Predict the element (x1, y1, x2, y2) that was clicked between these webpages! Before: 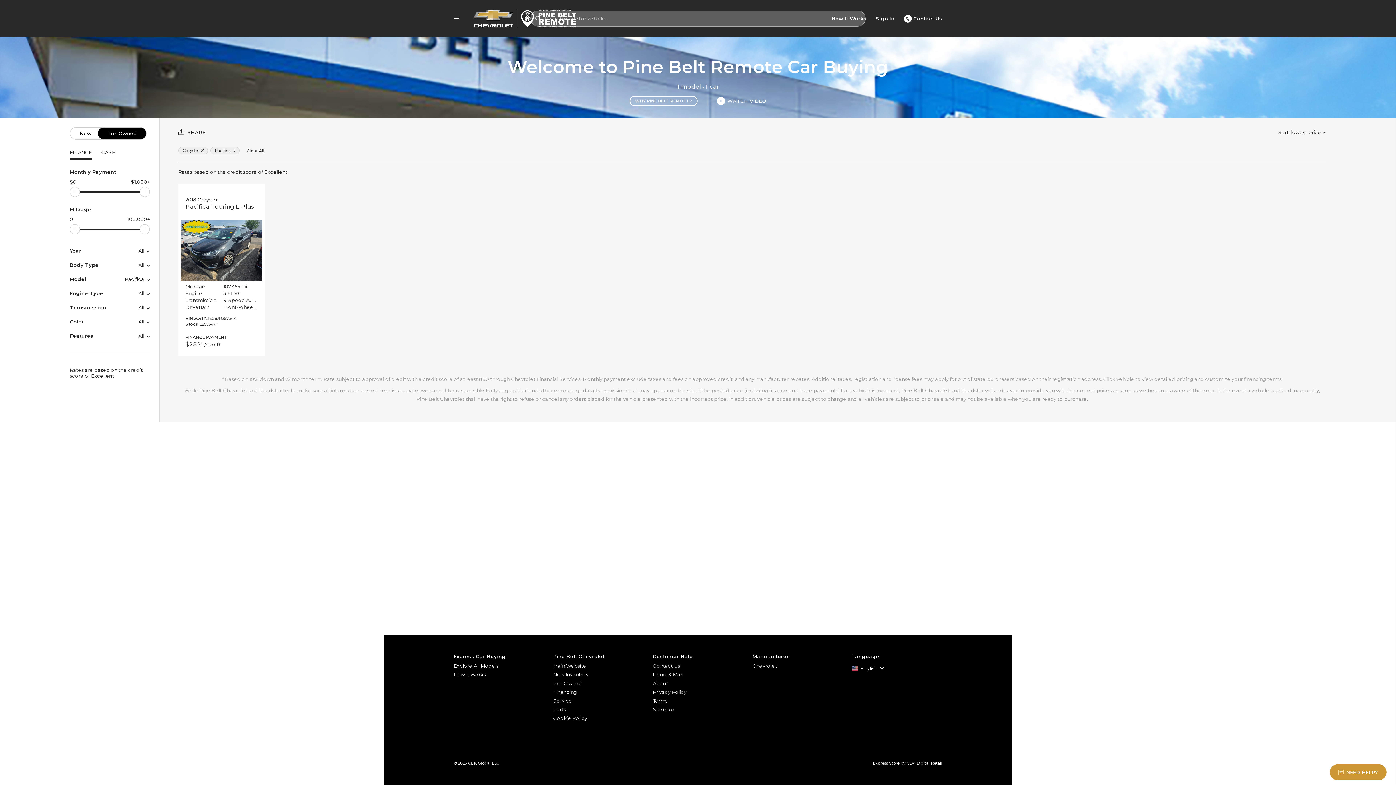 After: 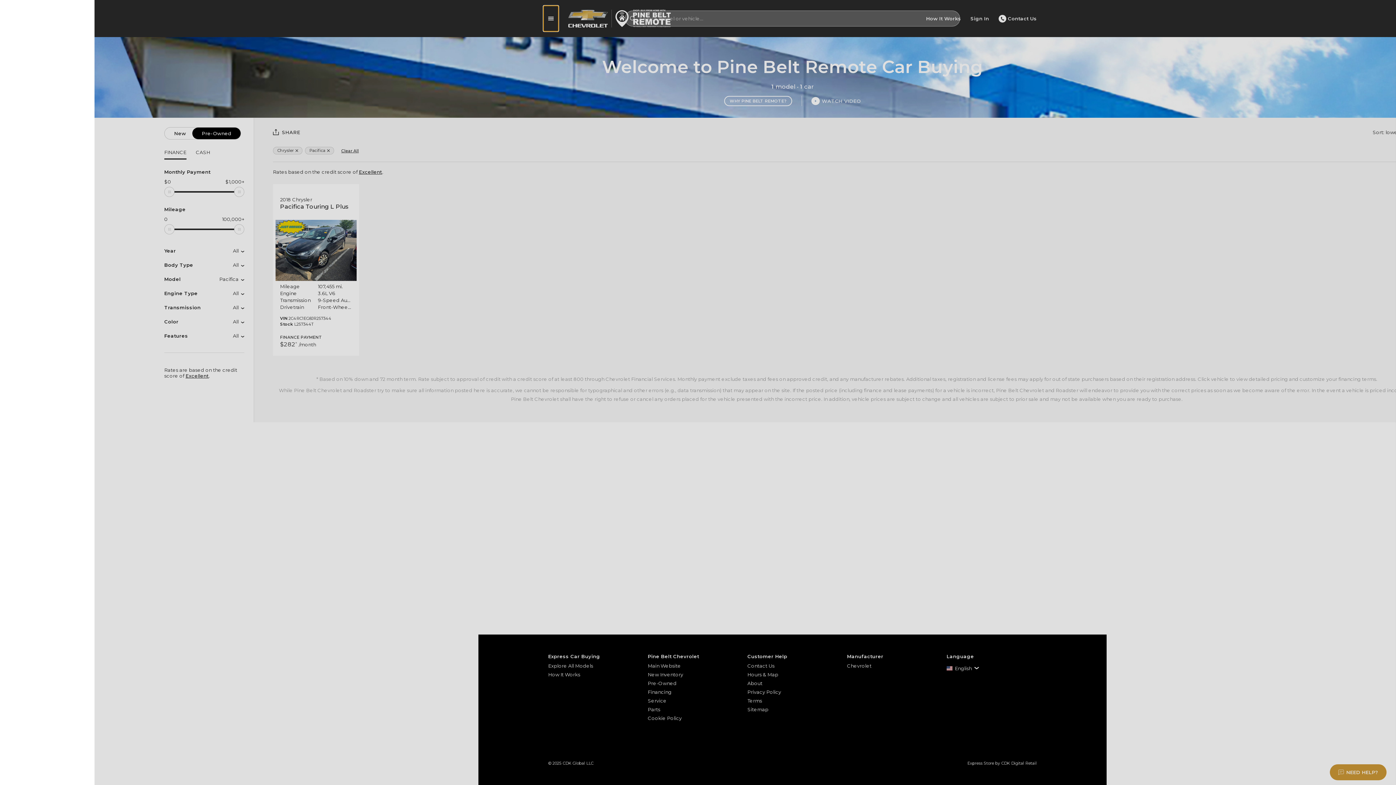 Action: bbox: (449, 5, 464, 31) label: Show menu